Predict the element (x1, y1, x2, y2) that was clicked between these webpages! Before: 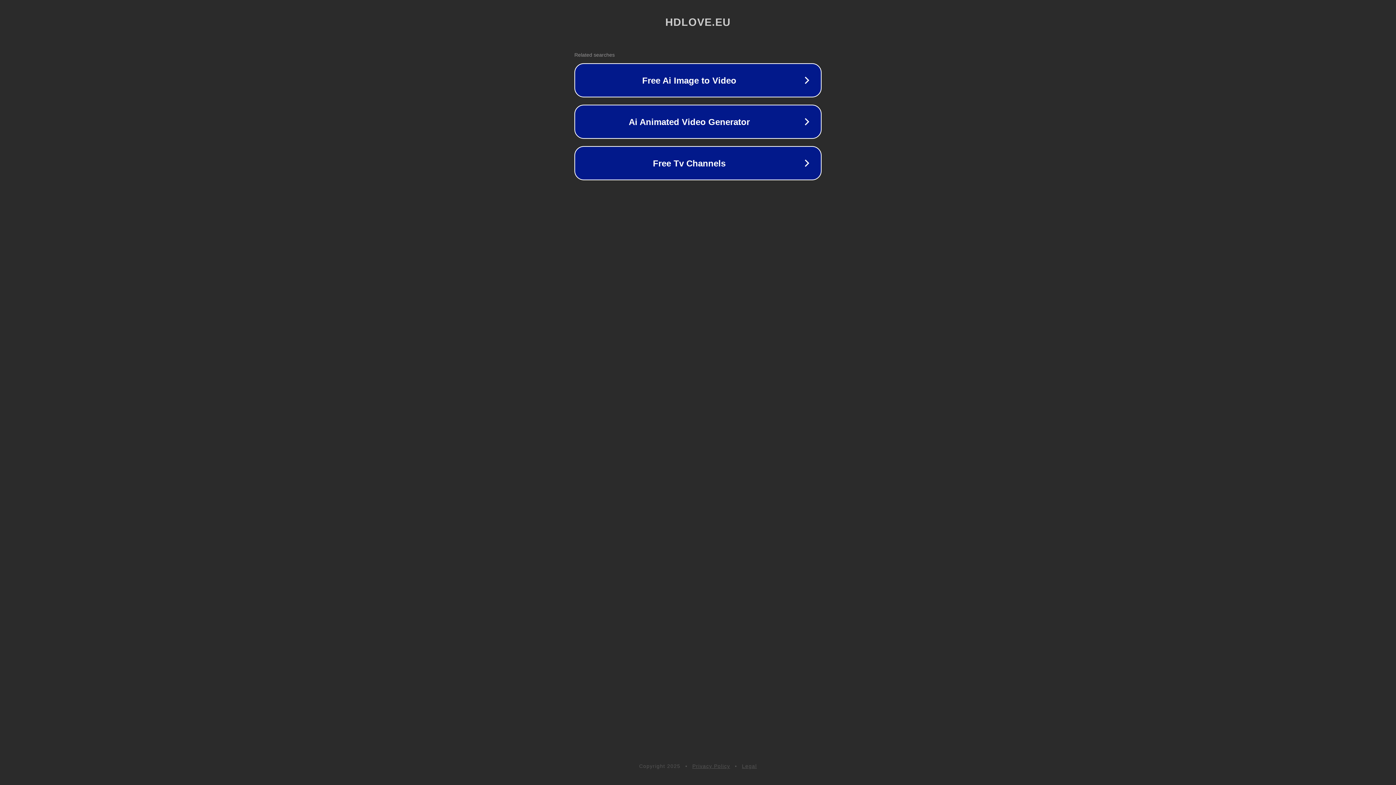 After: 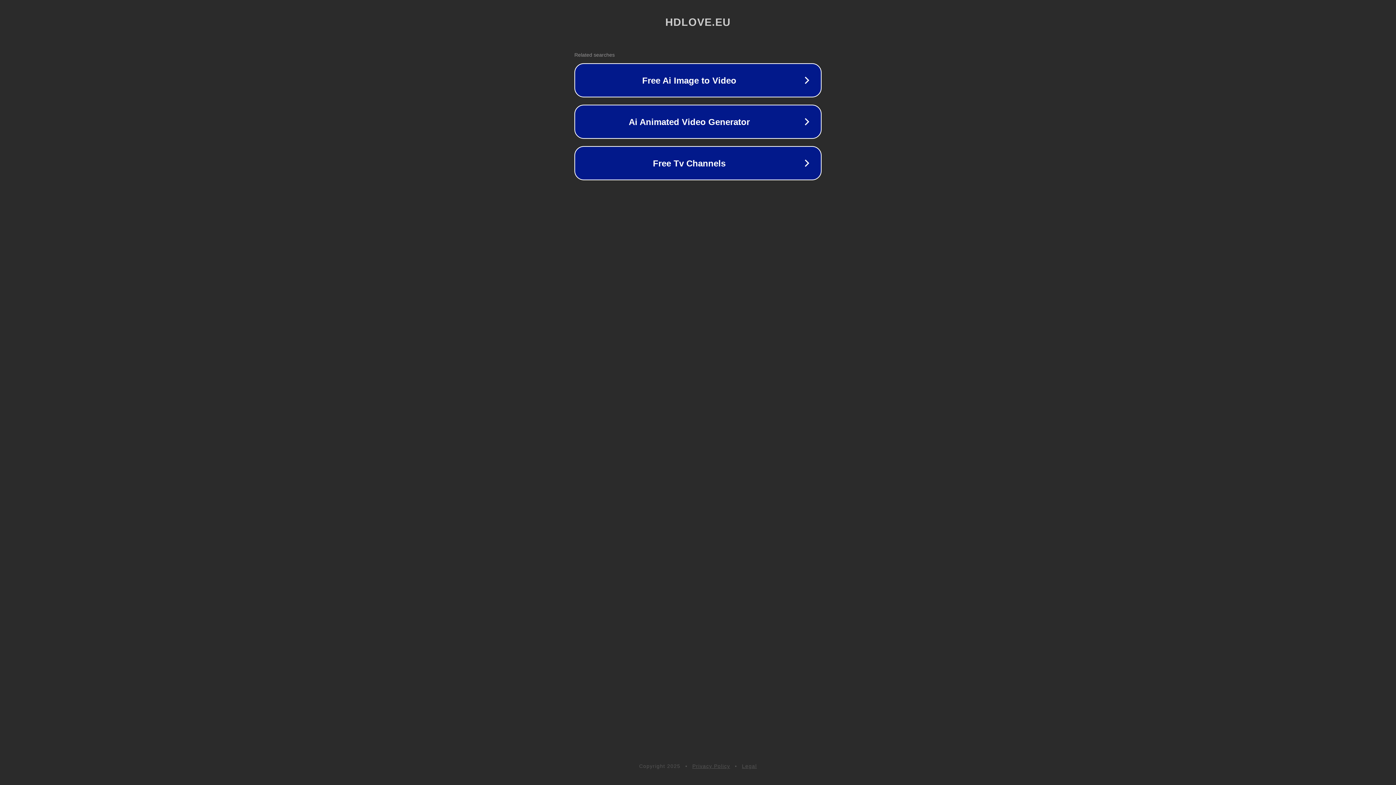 Action: label: Privacy Policy bbox: (692, 763, 730, 769)